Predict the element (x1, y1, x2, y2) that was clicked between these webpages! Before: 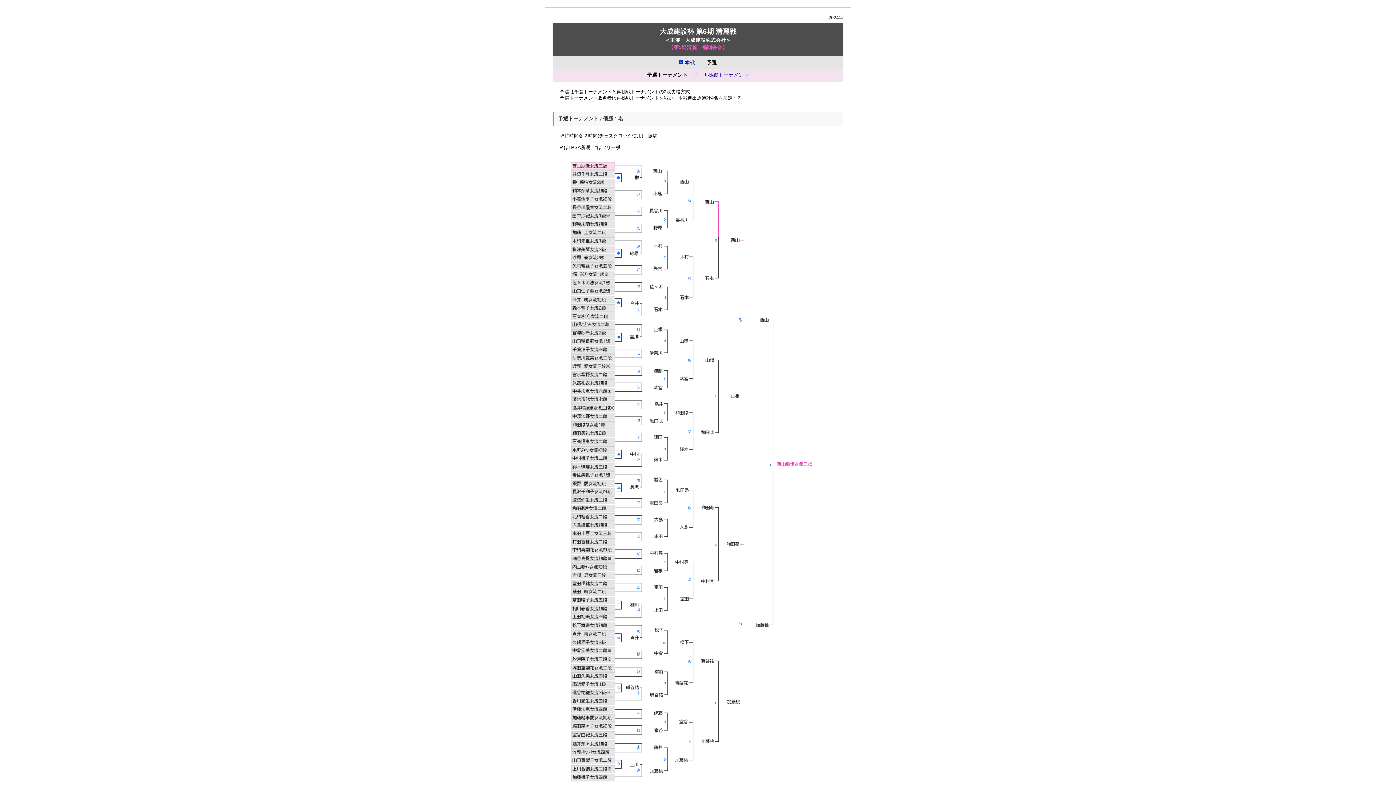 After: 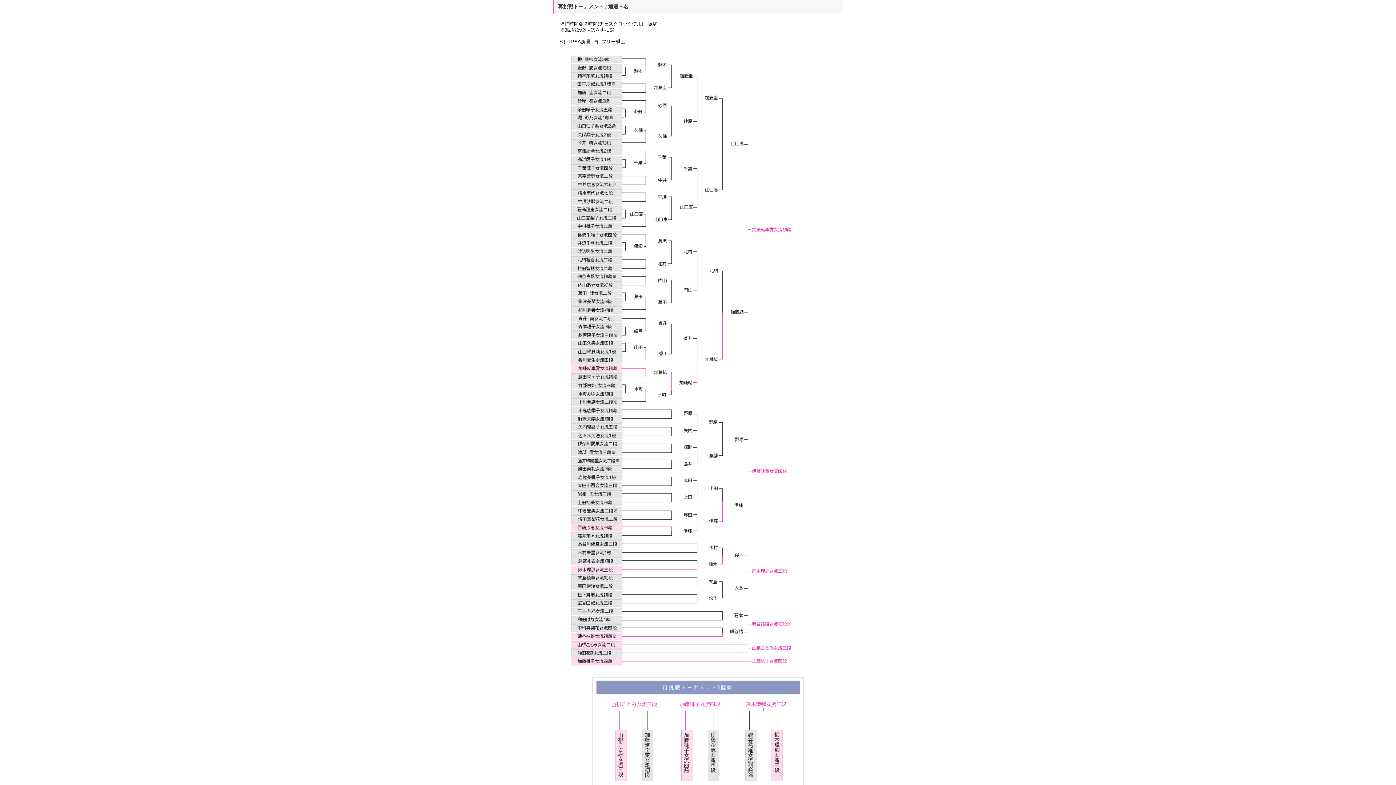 Action: bbox: (703, 72, 749, 77) label: 再挑戦トーナメント